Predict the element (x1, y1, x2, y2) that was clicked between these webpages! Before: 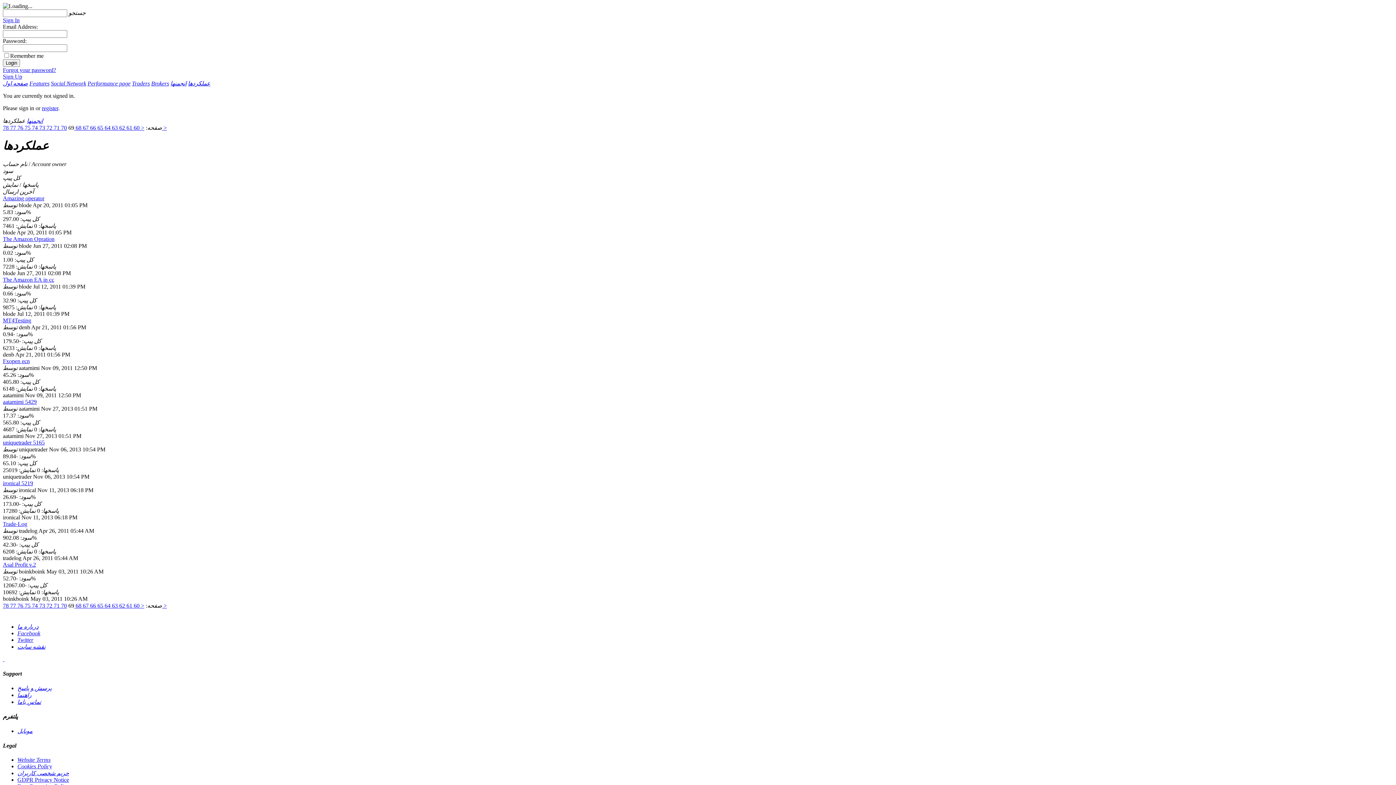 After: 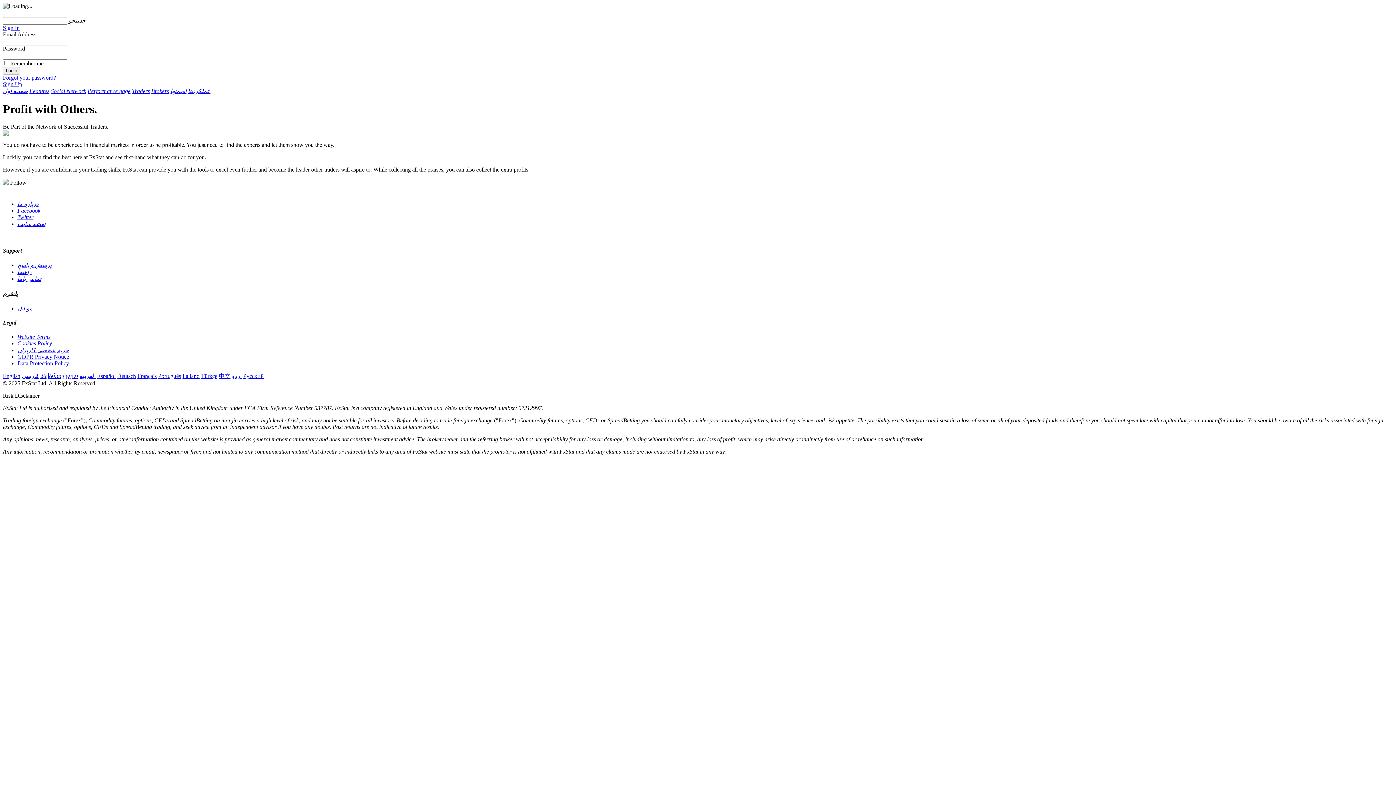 Action: bbox: (132, 80, 149, 86) label: Traders